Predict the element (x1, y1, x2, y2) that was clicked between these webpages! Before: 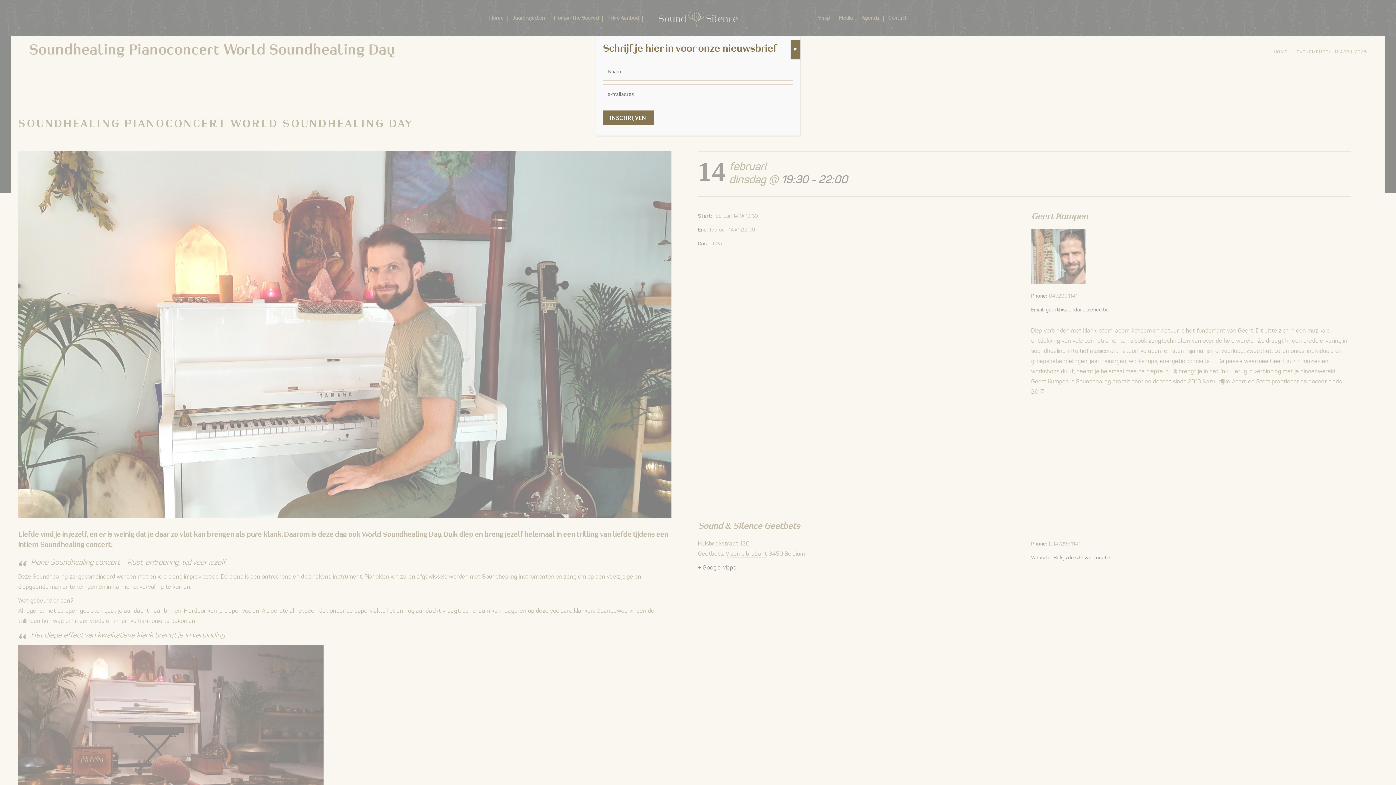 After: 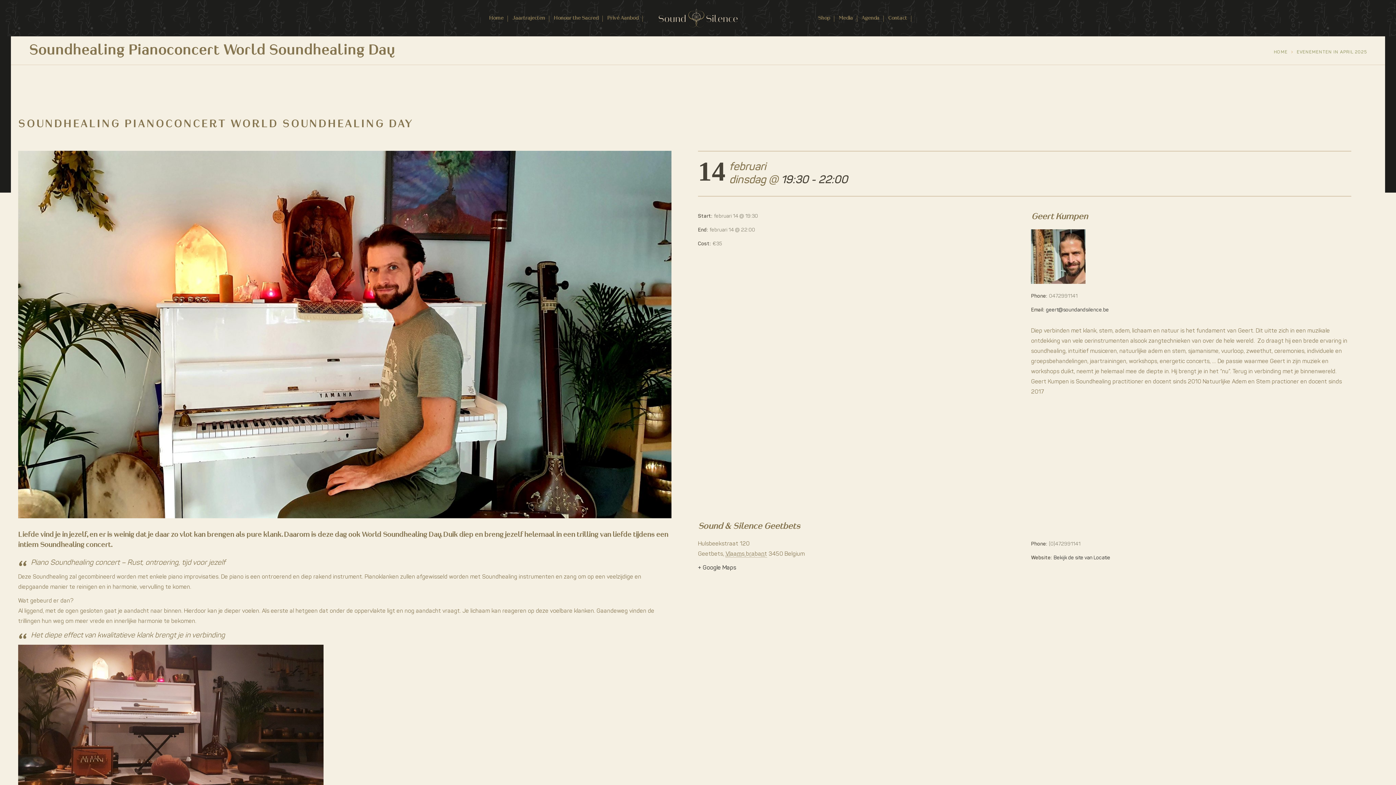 Action: label: Sluiten bbox: (790, 40, 800, 58)